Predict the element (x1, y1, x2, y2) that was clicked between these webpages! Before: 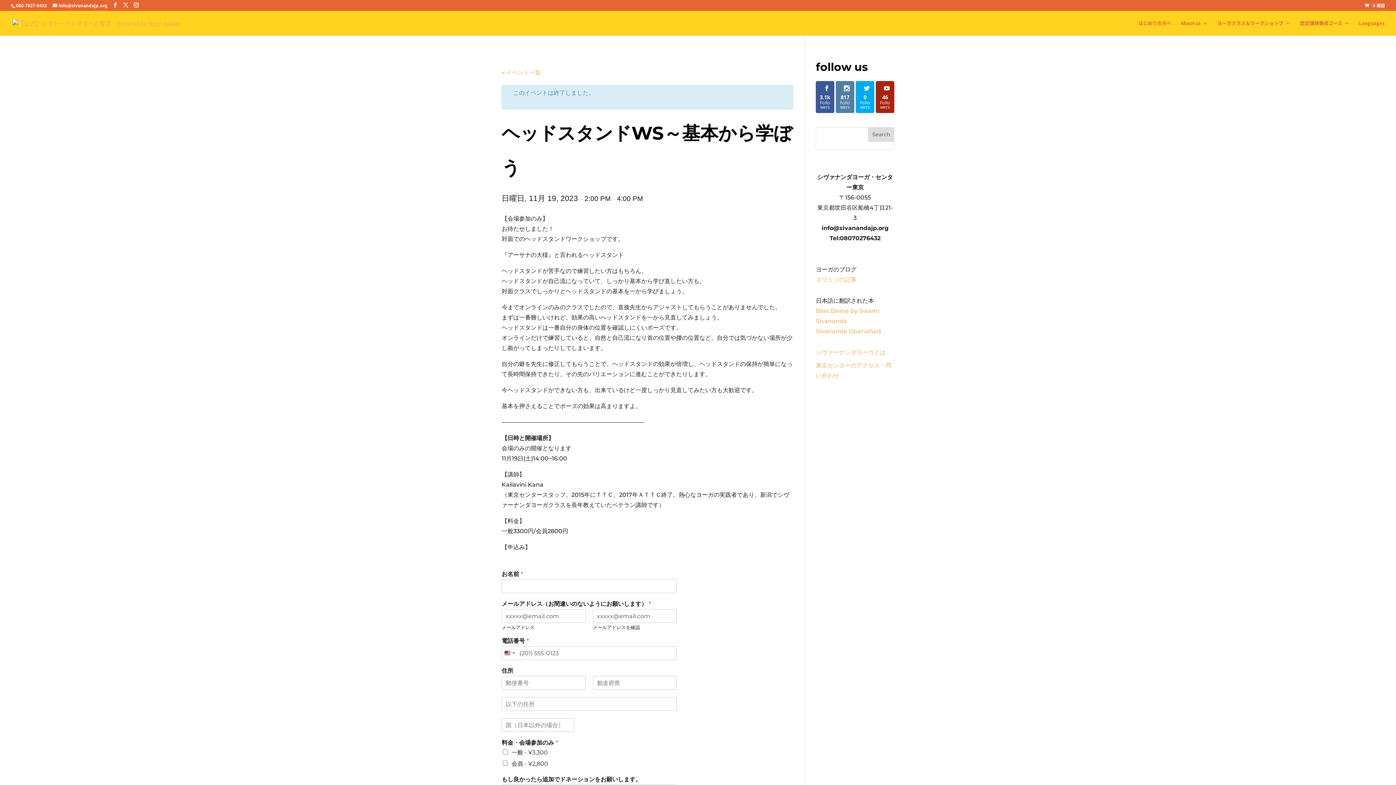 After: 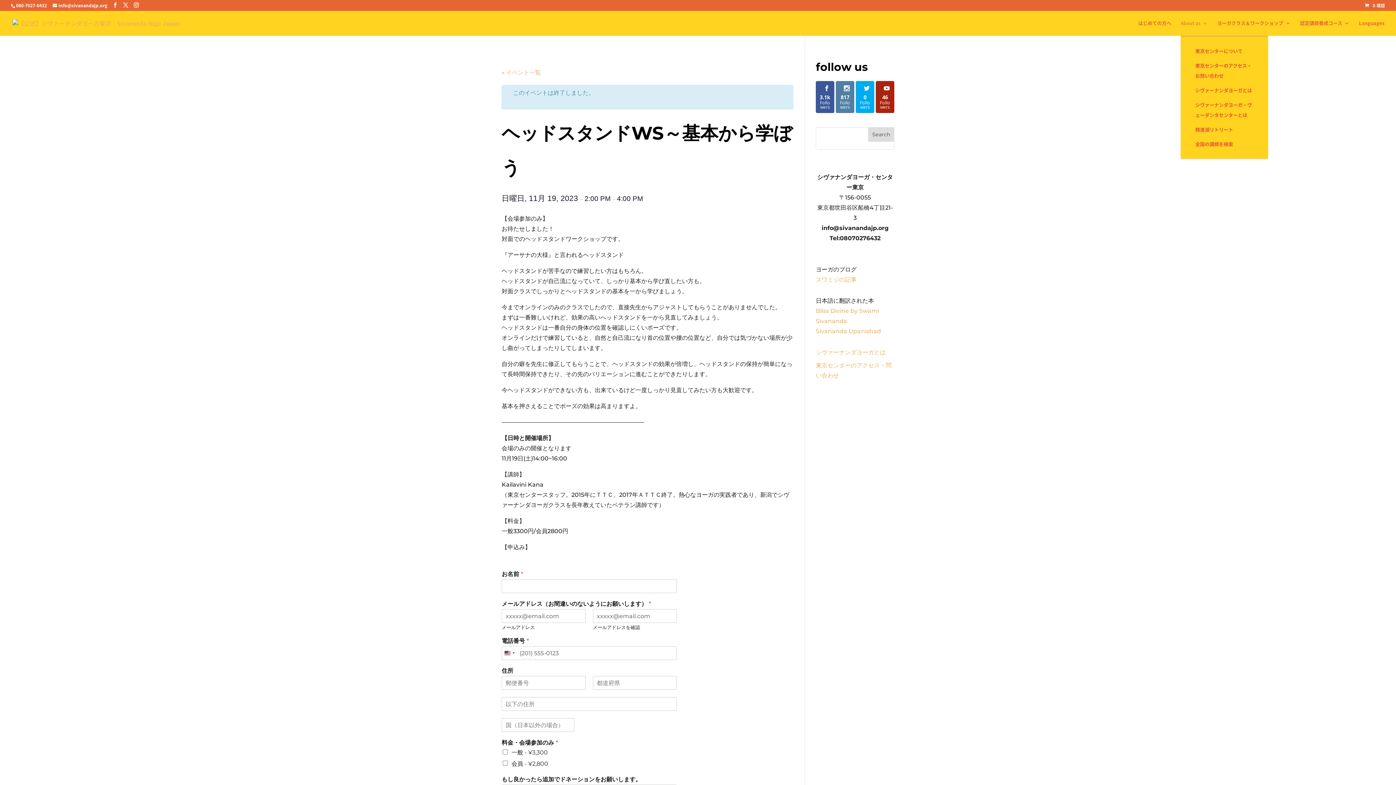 Action: label: About us bbox: (1181, 20, 1208, 35)